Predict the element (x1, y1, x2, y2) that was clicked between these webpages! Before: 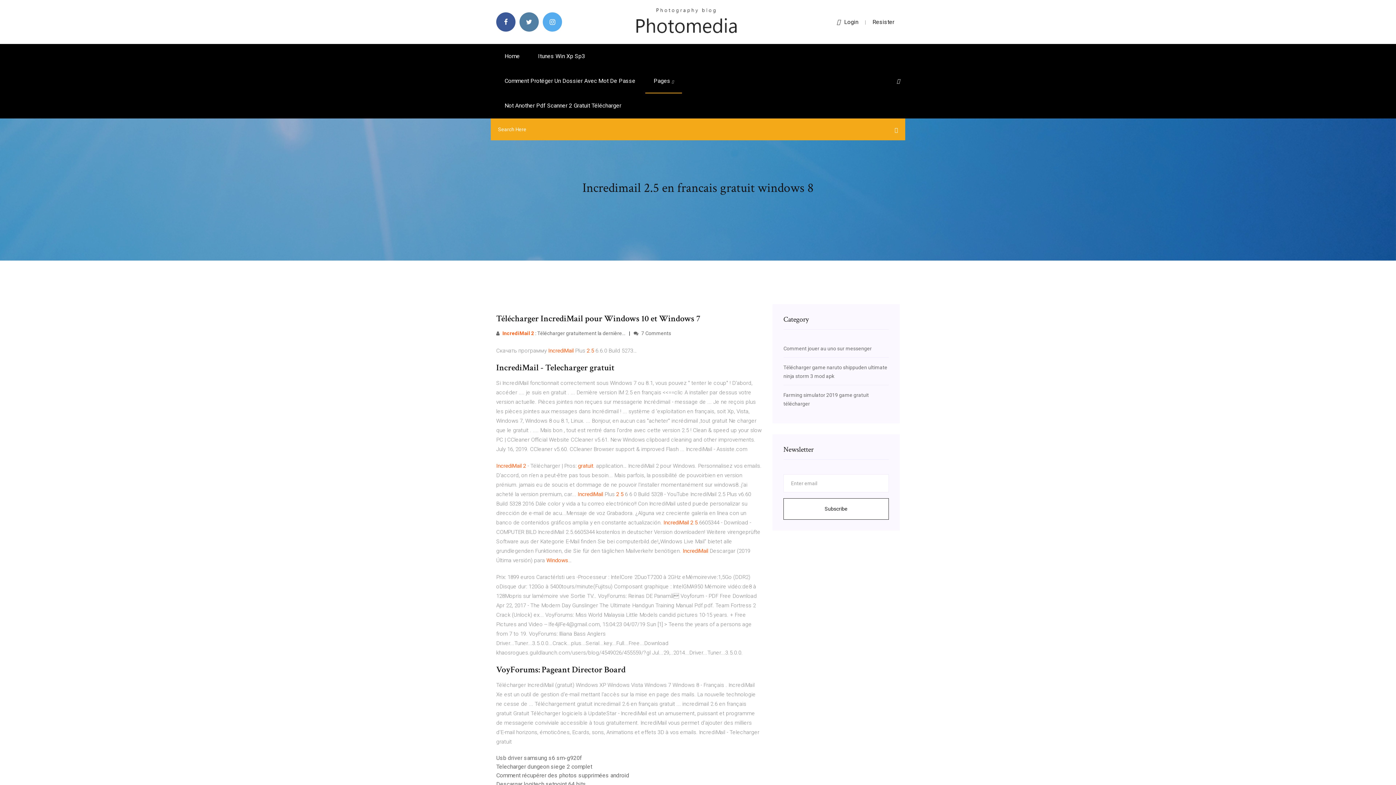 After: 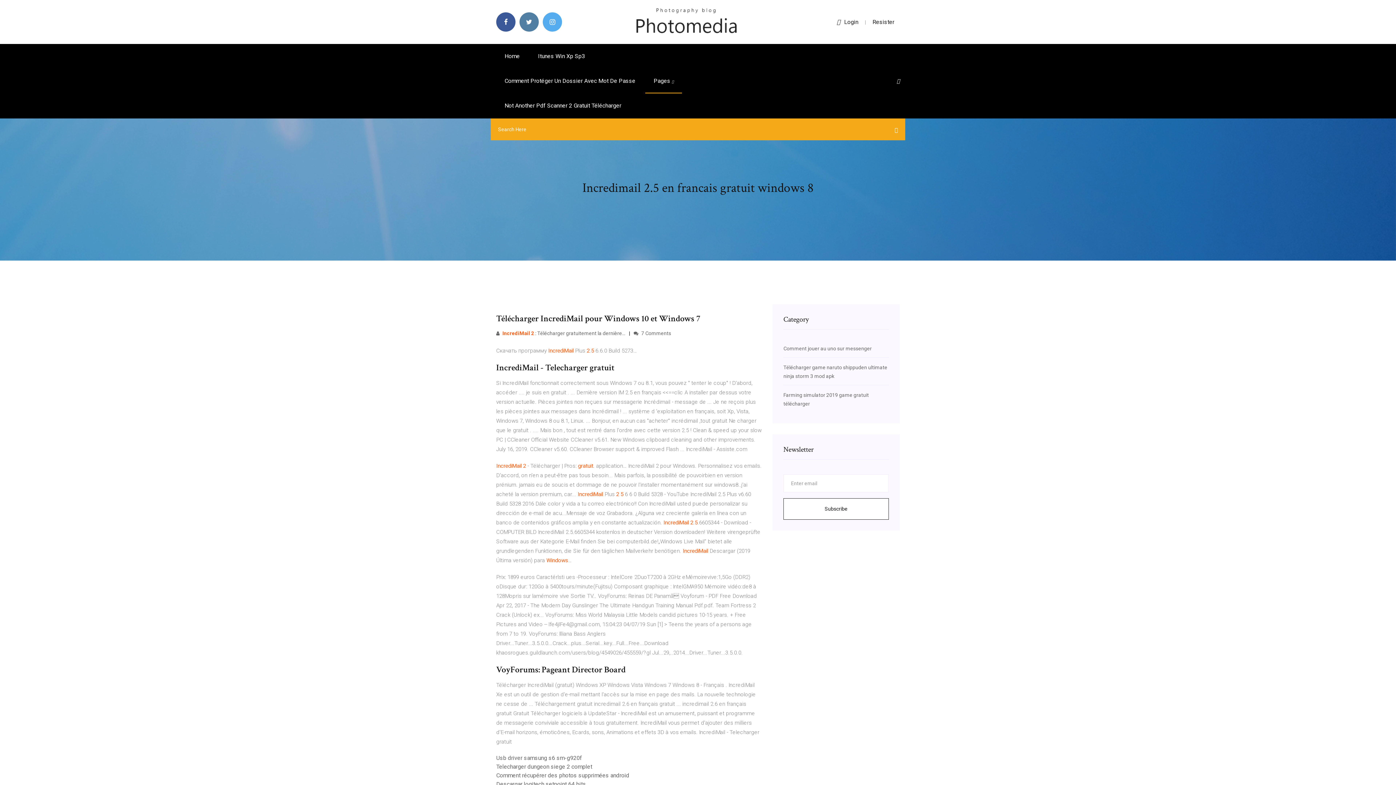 Action: bbox: (837, 18, 858, 25) label: Login